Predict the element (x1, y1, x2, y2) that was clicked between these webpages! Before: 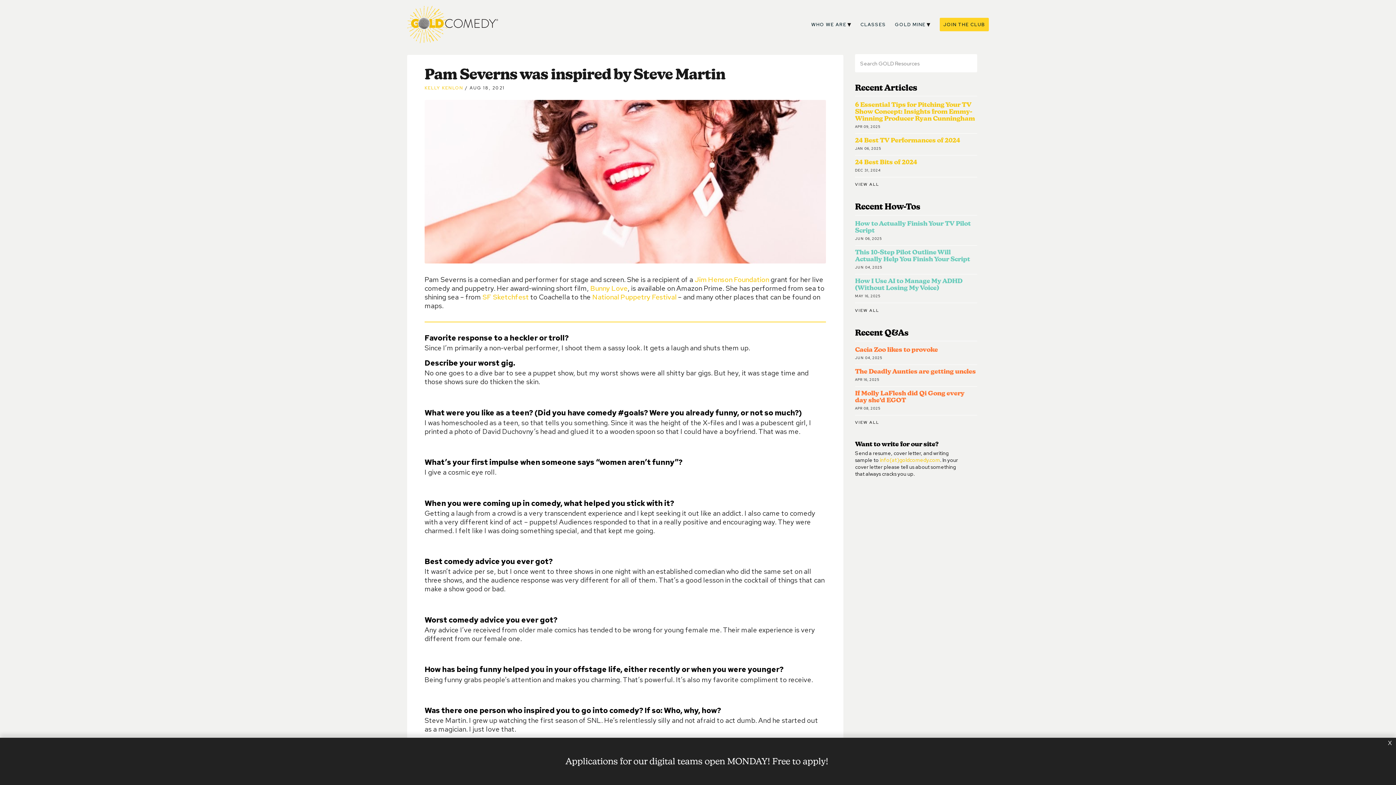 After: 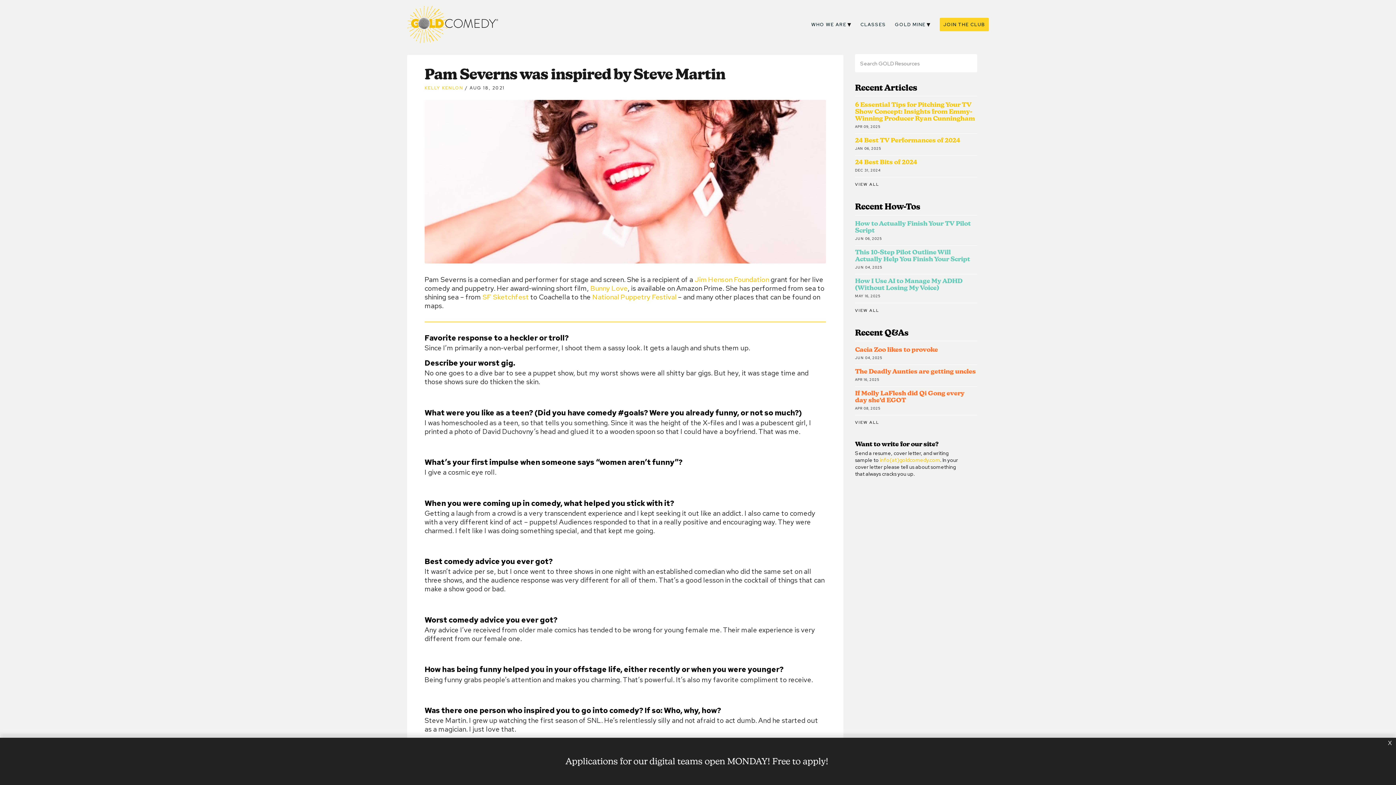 Action: bbox: (880, 456, 940, 463) label: info(at)goldcomedy.com